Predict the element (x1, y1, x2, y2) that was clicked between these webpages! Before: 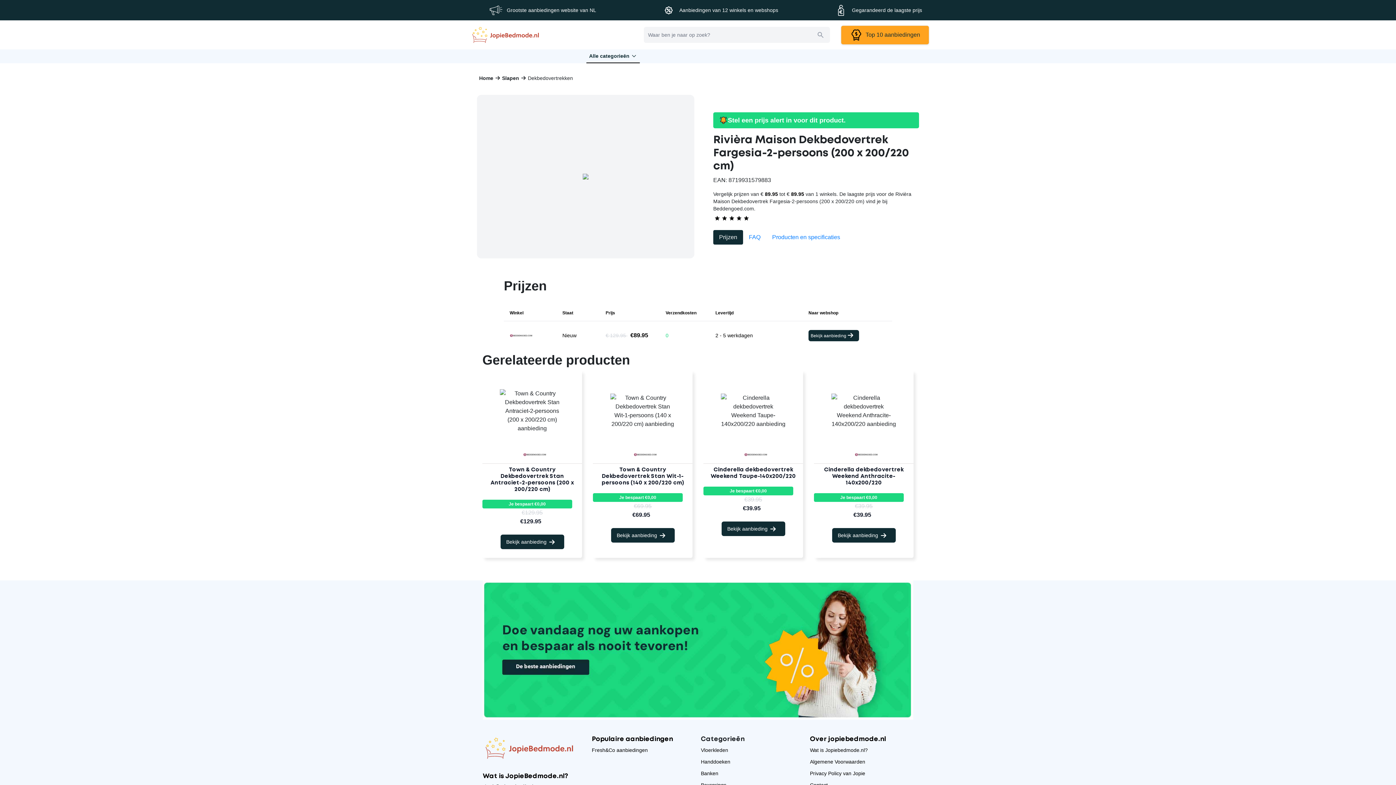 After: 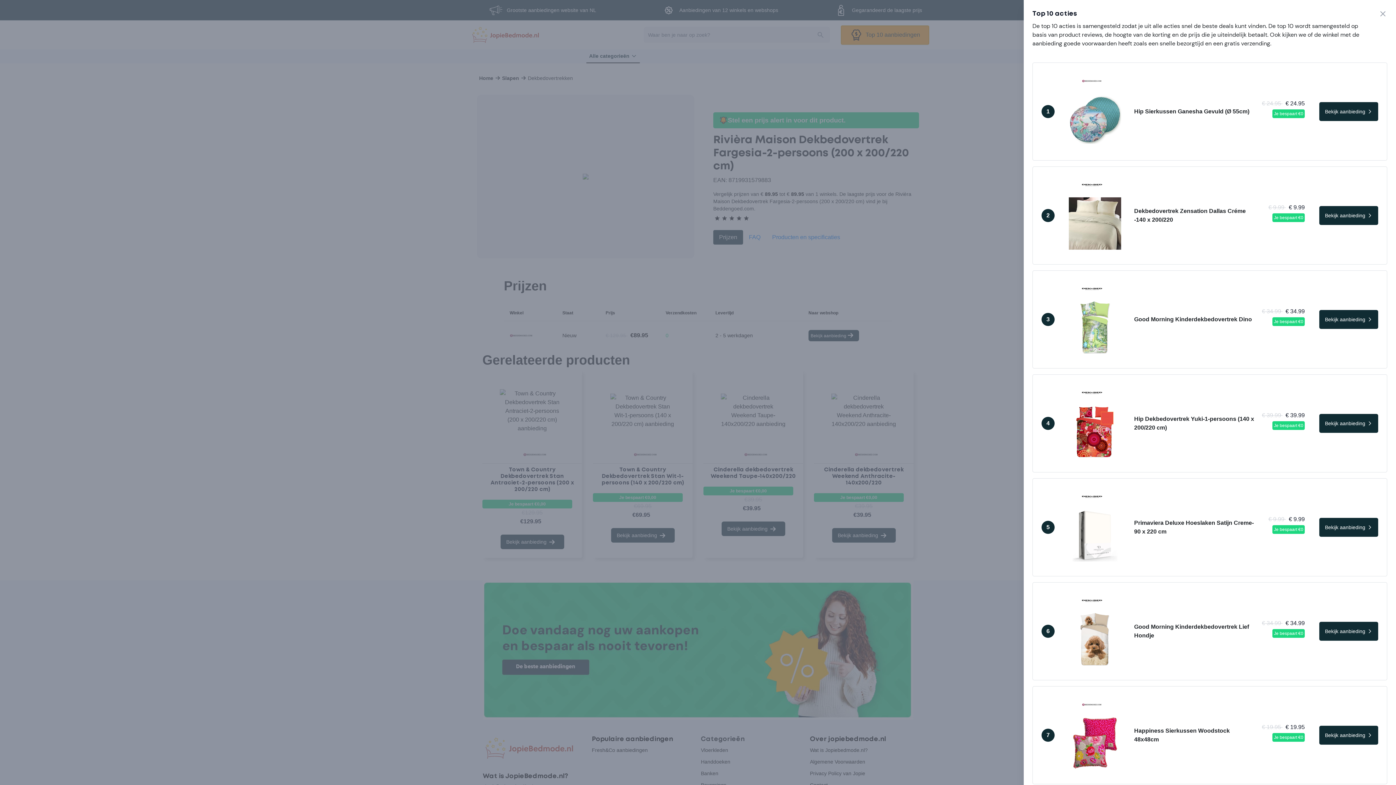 Action: label:   Top 10 aanbiedingen bbox: (841, 25, 929, 44)